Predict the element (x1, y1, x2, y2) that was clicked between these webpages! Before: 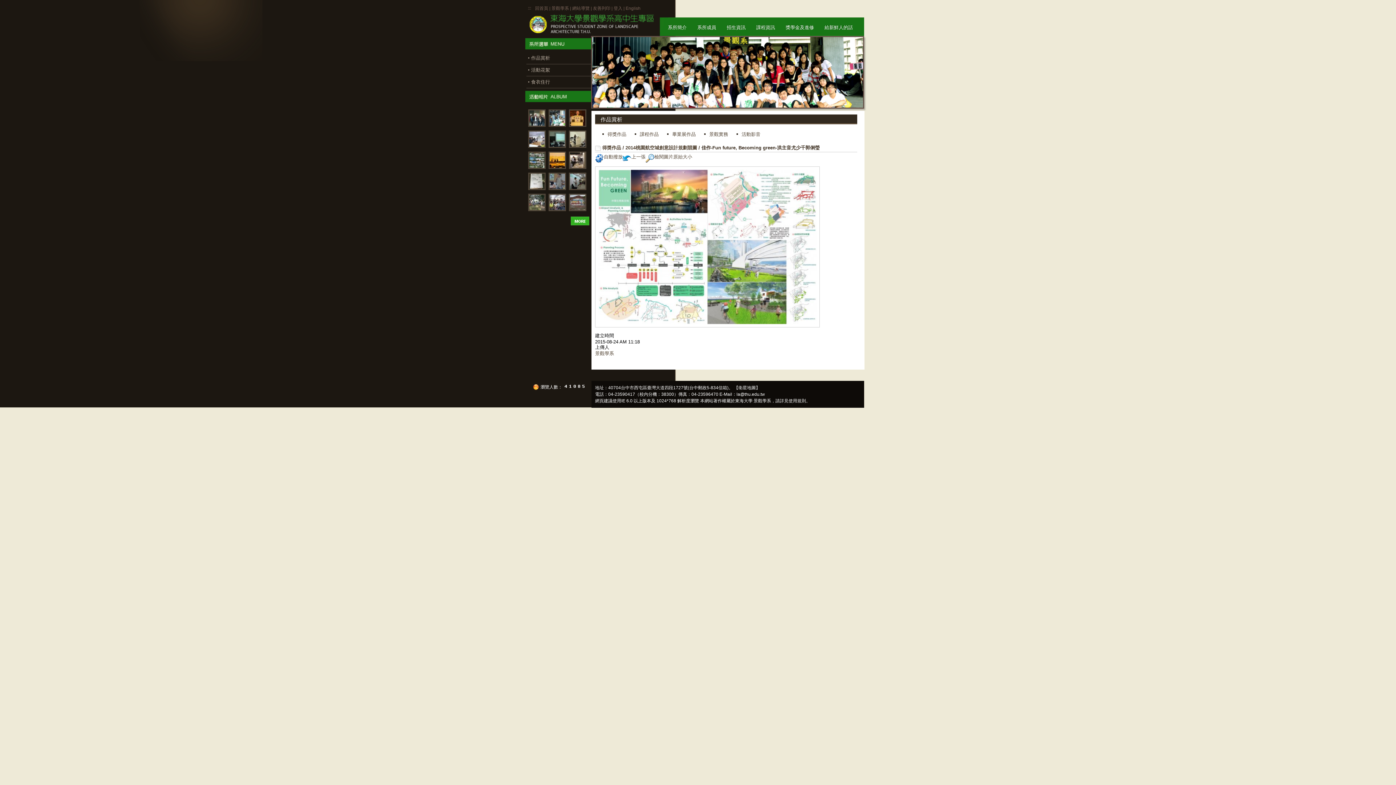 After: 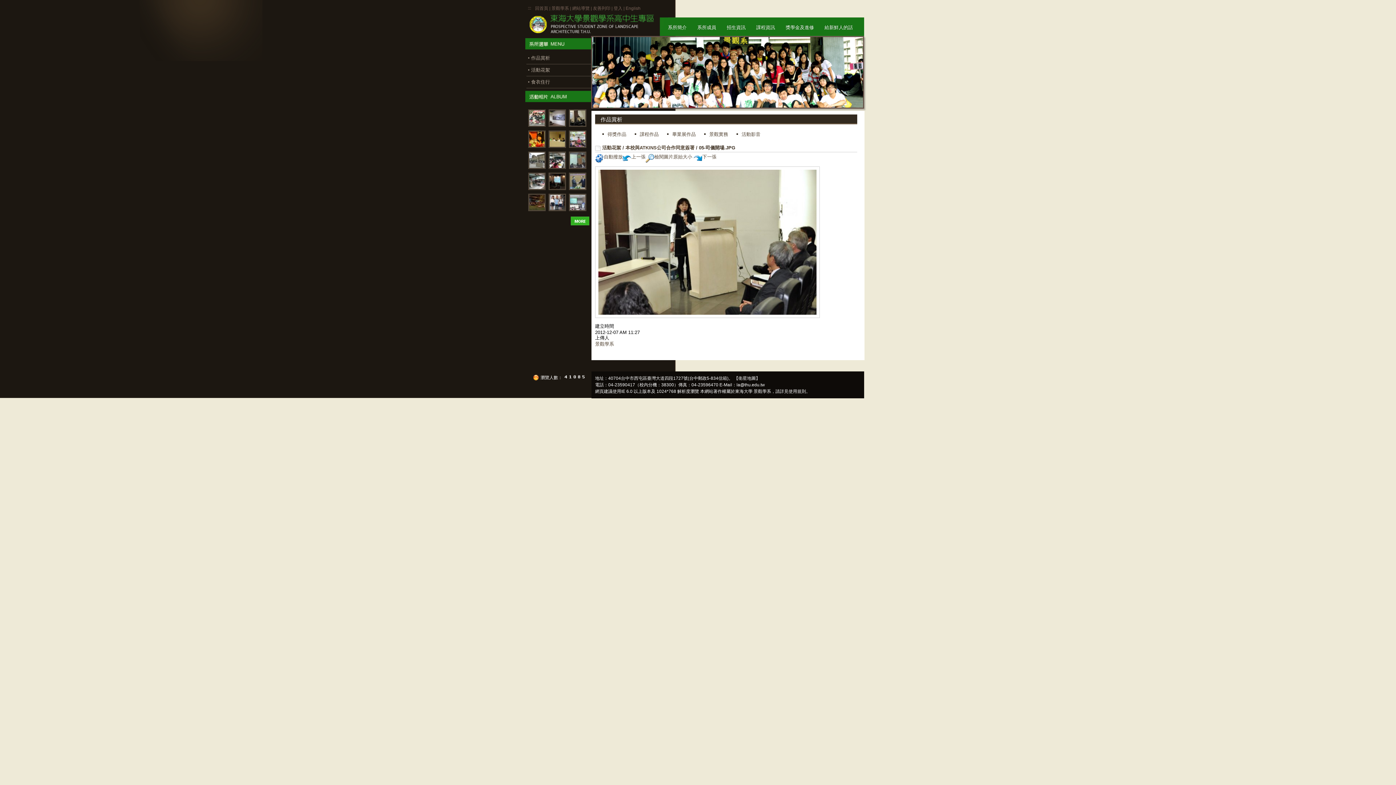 Action: bbox: (566, 147, 586, 152)